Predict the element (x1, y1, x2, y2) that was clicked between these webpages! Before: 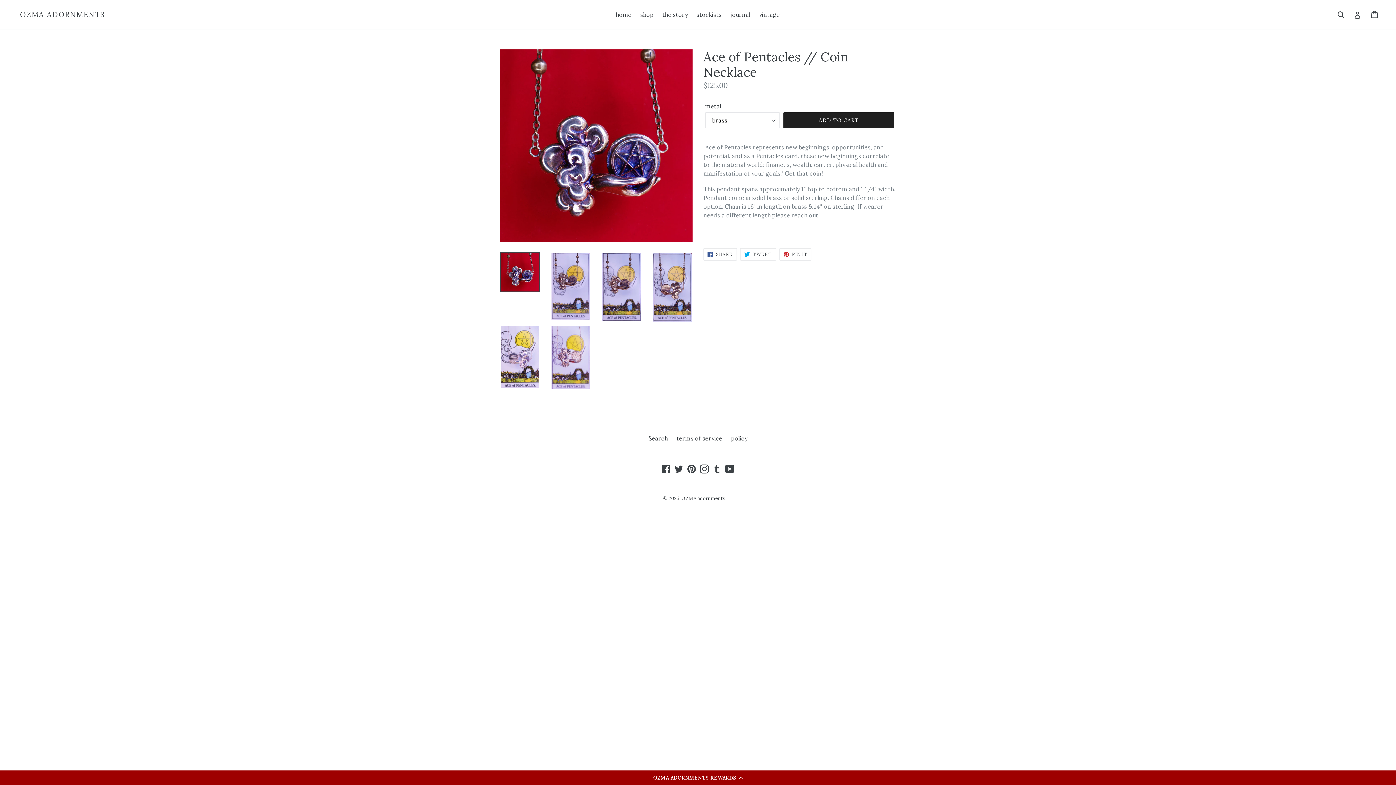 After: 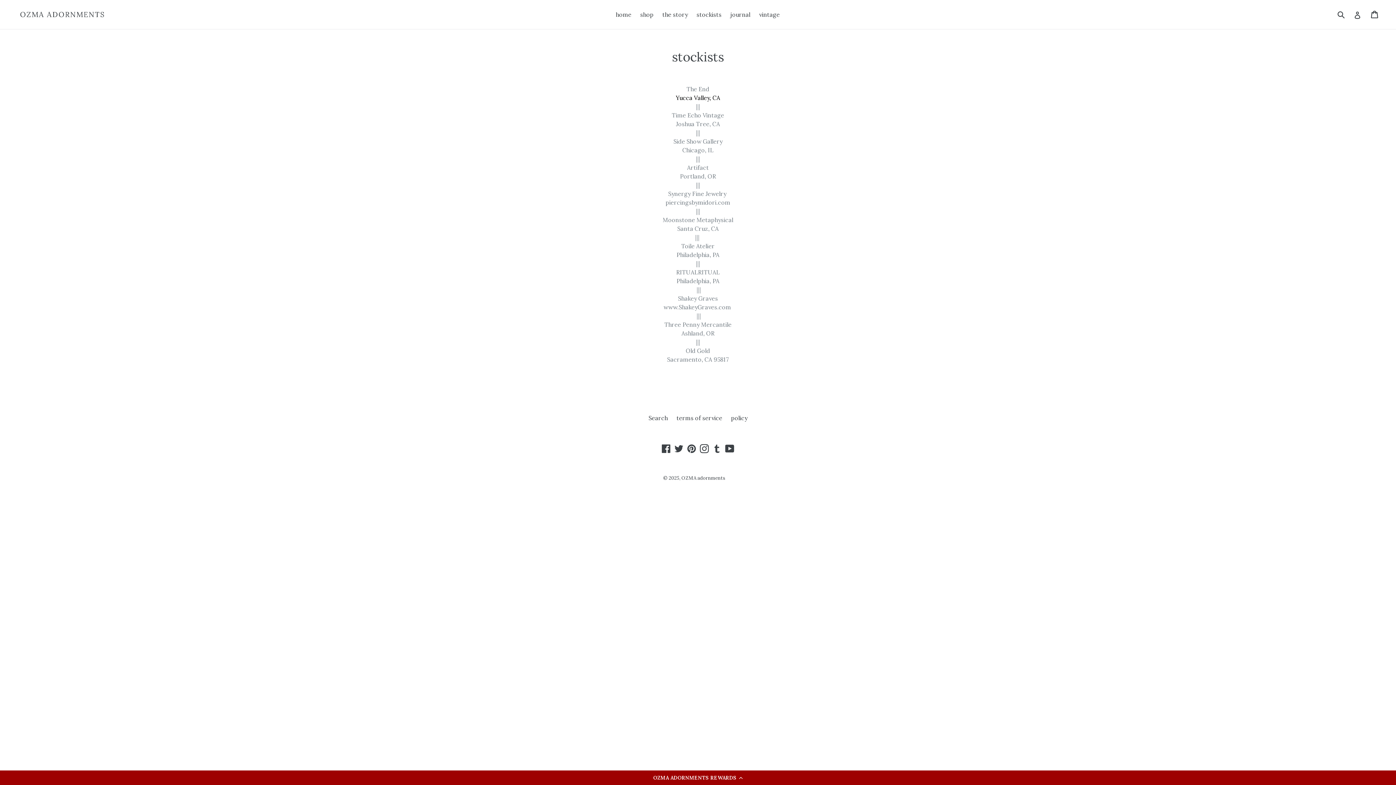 Action: bbox: (693, 9, 725, 20) label: stockists